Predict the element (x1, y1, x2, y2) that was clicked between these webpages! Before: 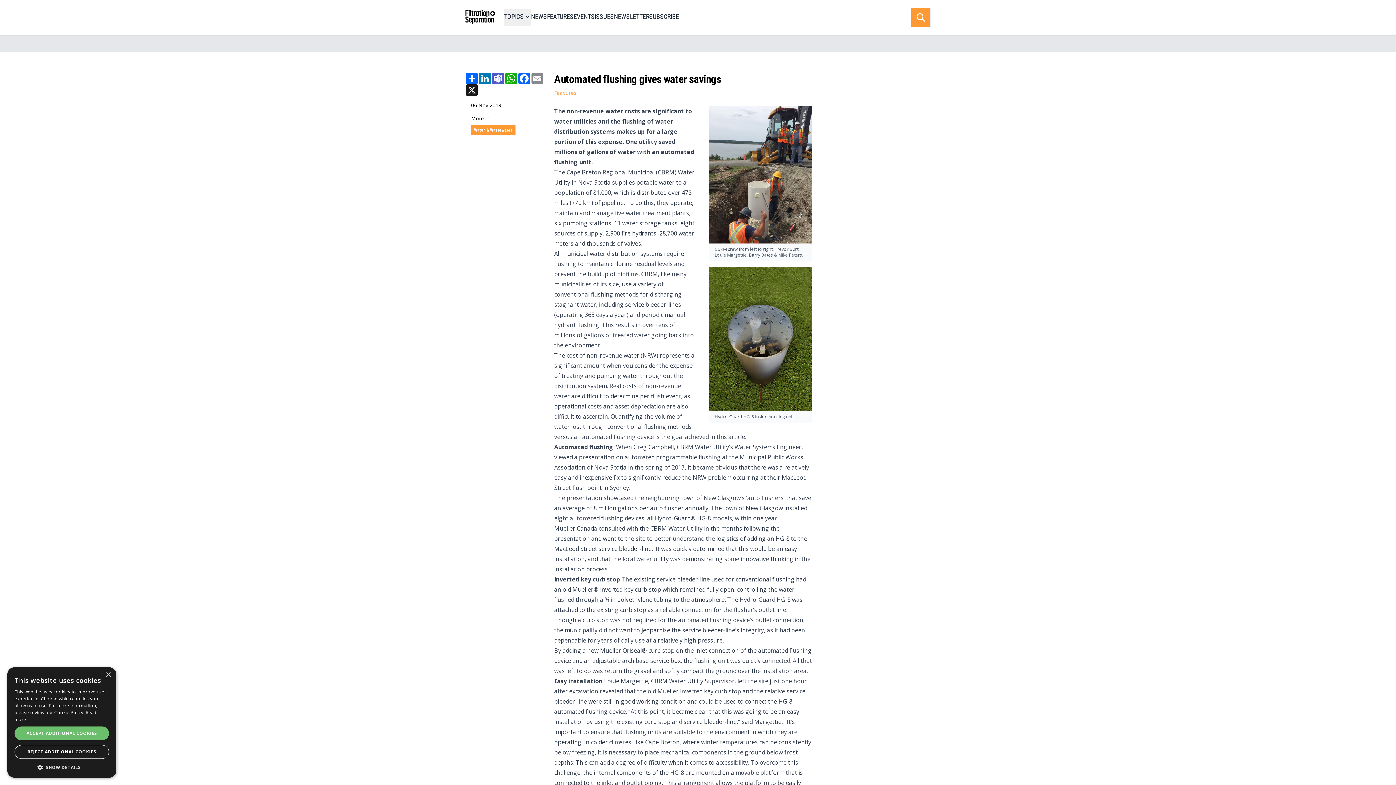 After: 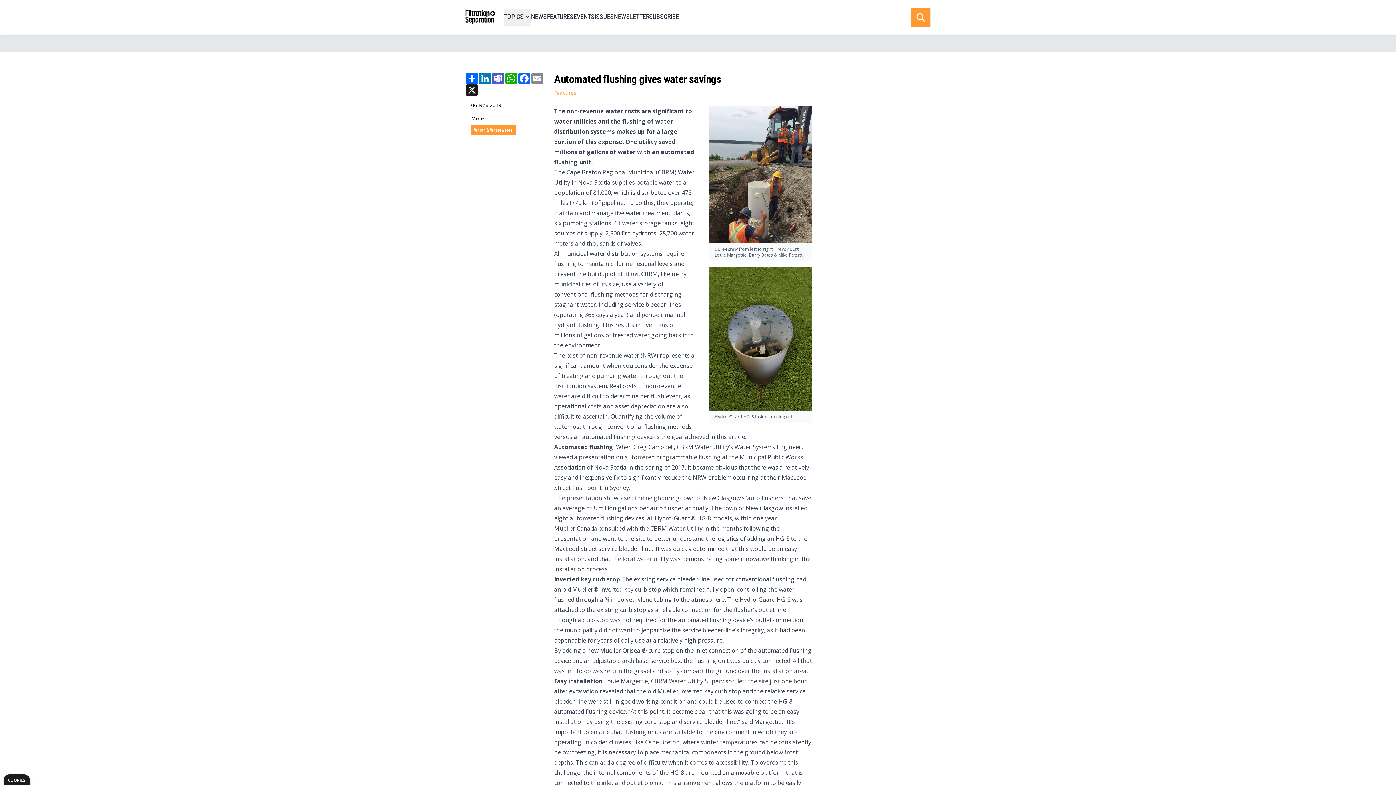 Action: label: Close bbox: (105, 672, 110, 678)